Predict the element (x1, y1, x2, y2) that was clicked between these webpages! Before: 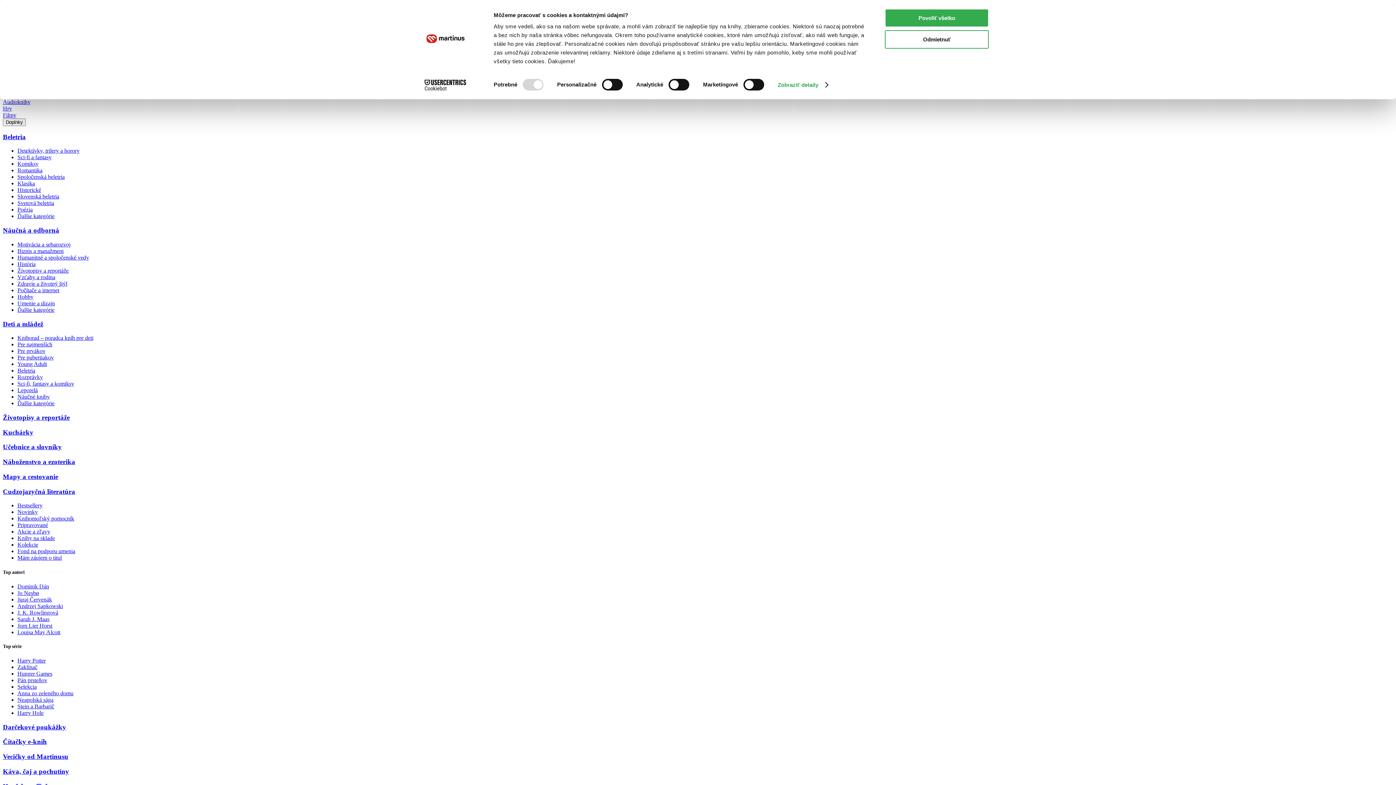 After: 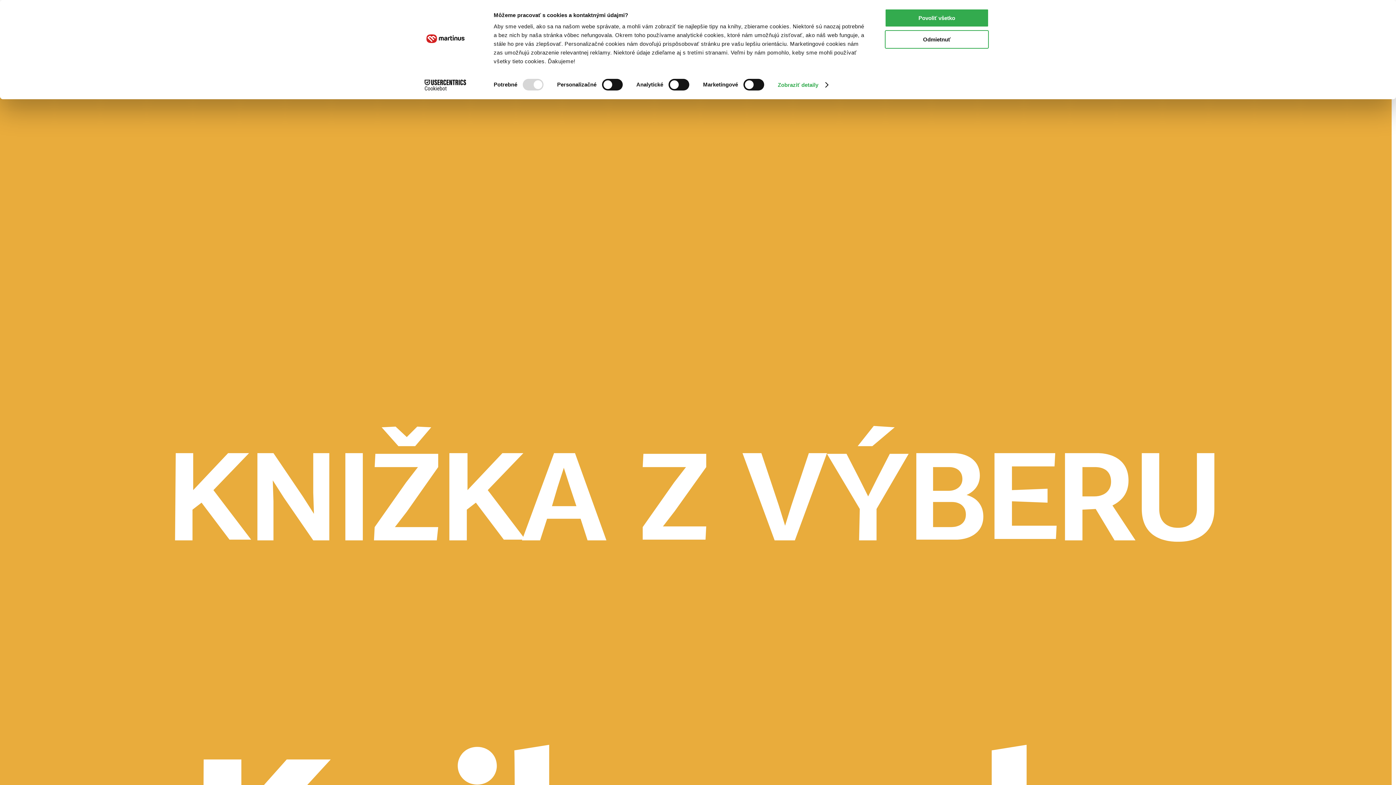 Action: bbox: (17, 274, 55, 280) label: Vzťahy a rodina